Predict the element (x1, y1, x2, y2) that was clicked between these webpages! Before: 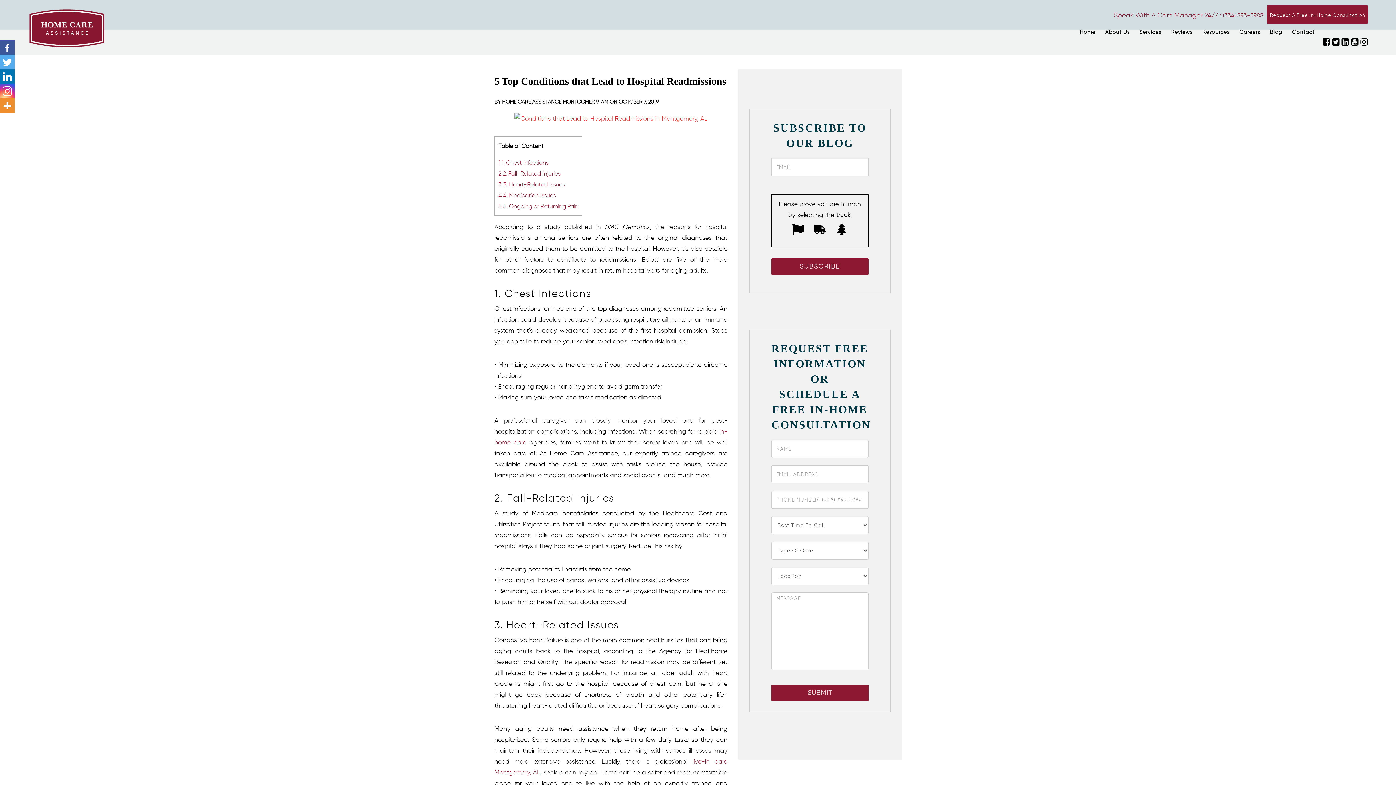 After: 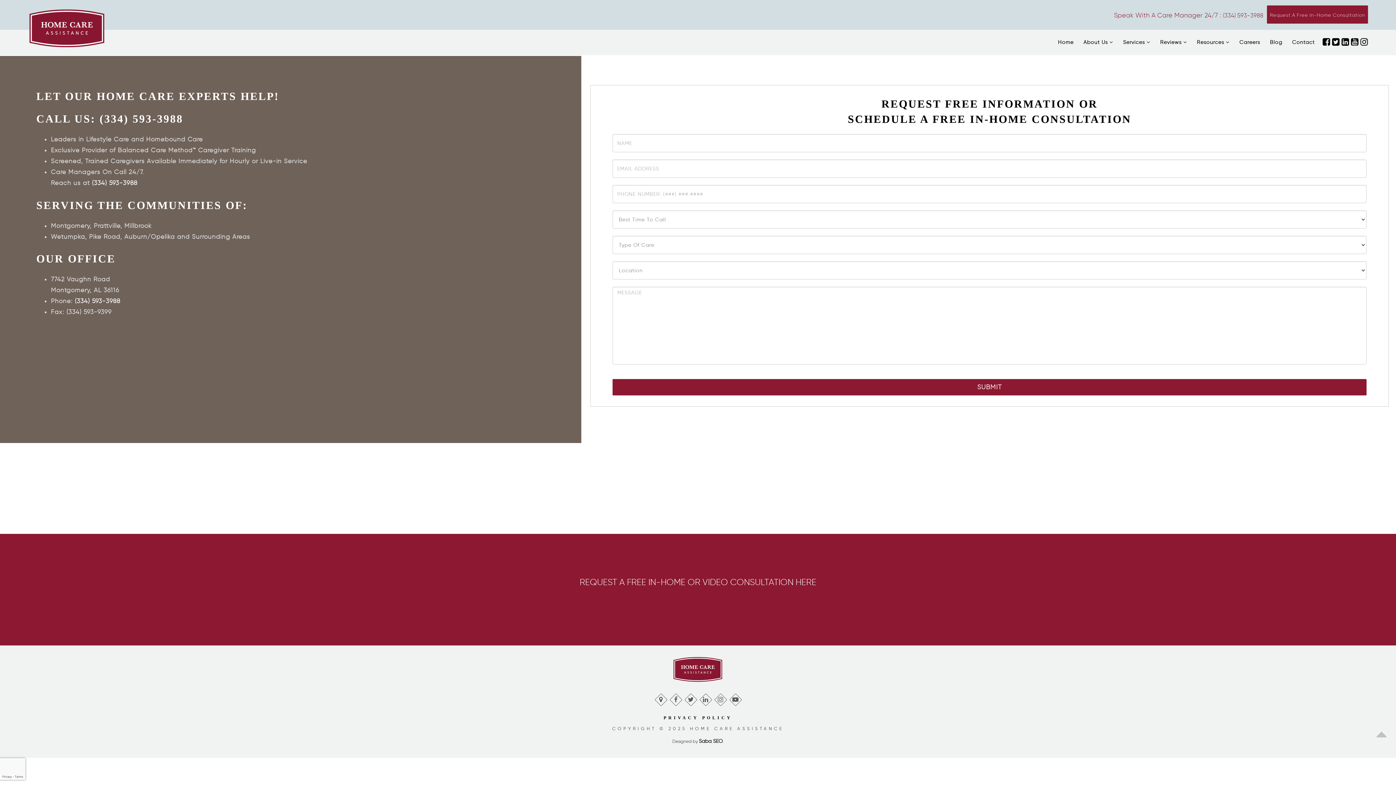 Action: bbox: (1267, 5, 1368, 23) label: Request A Free In-Home Consultation